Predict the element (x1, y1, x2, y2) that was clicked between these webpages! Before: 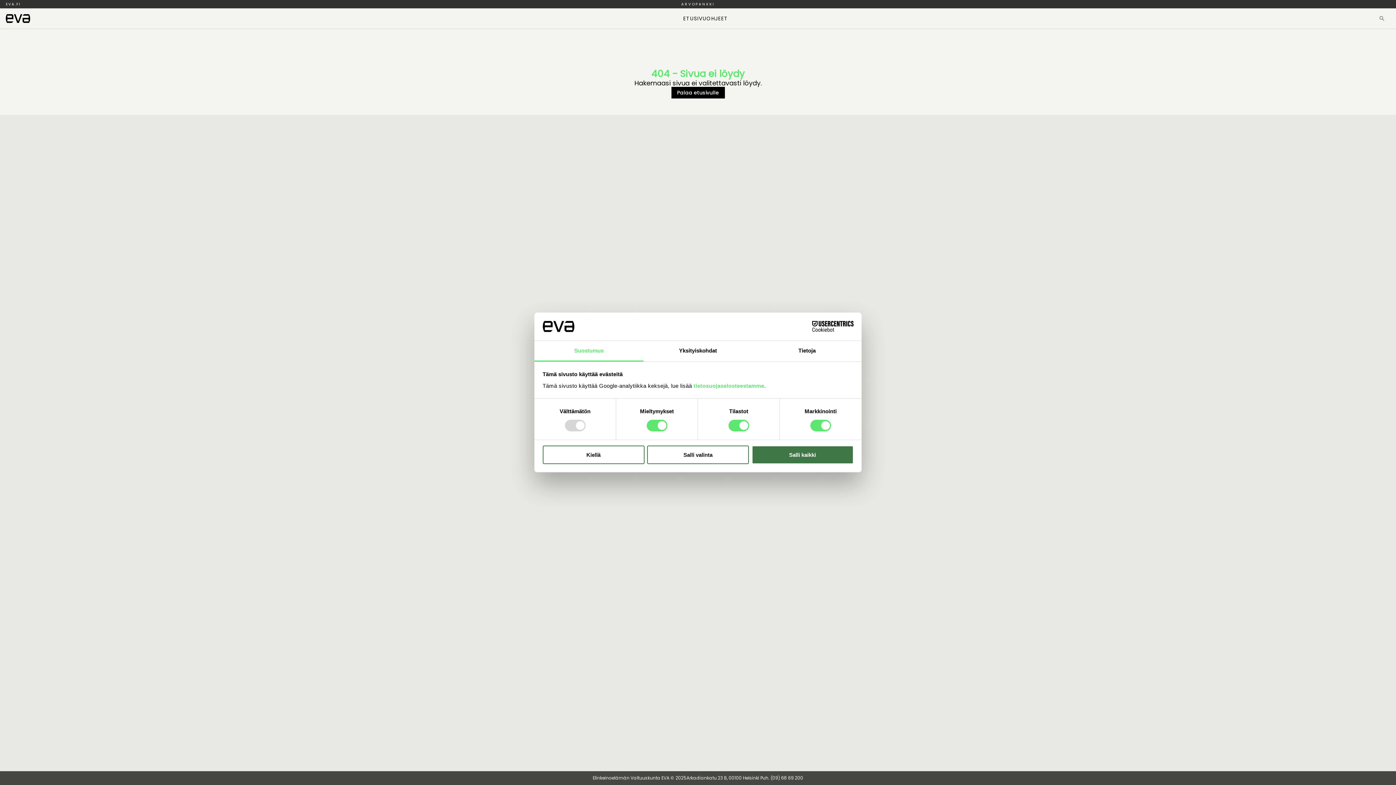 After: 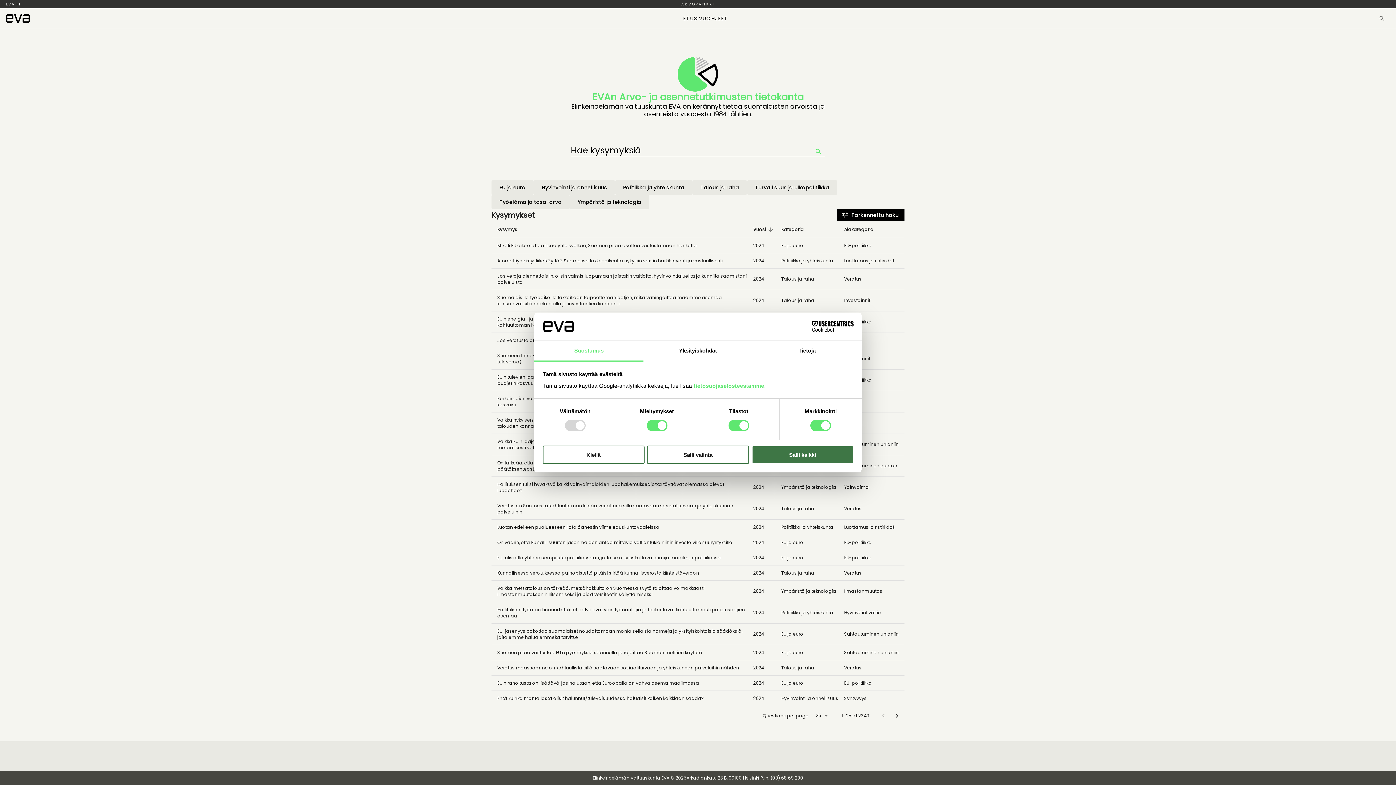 Action: bbox: (683, 14, 706, 22) label: ETUSIVU